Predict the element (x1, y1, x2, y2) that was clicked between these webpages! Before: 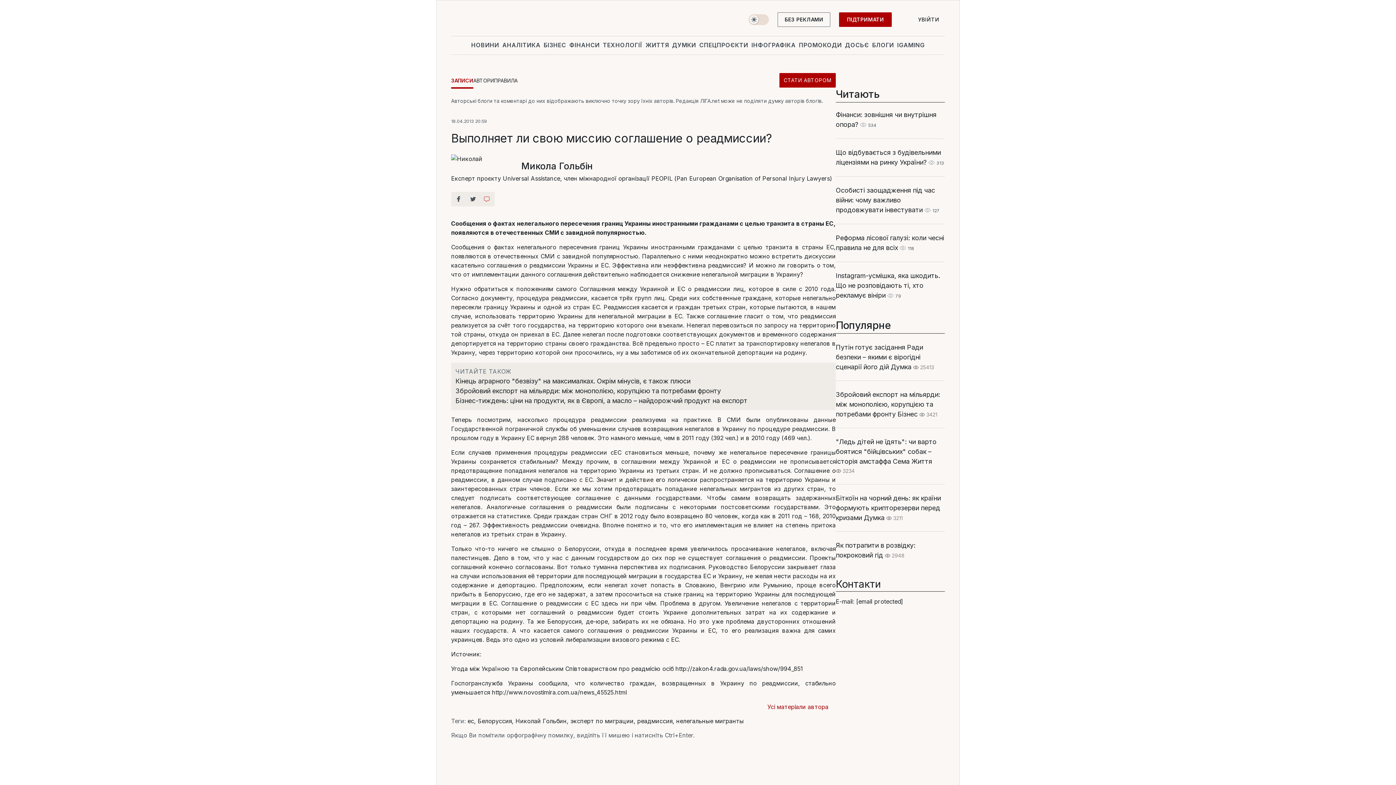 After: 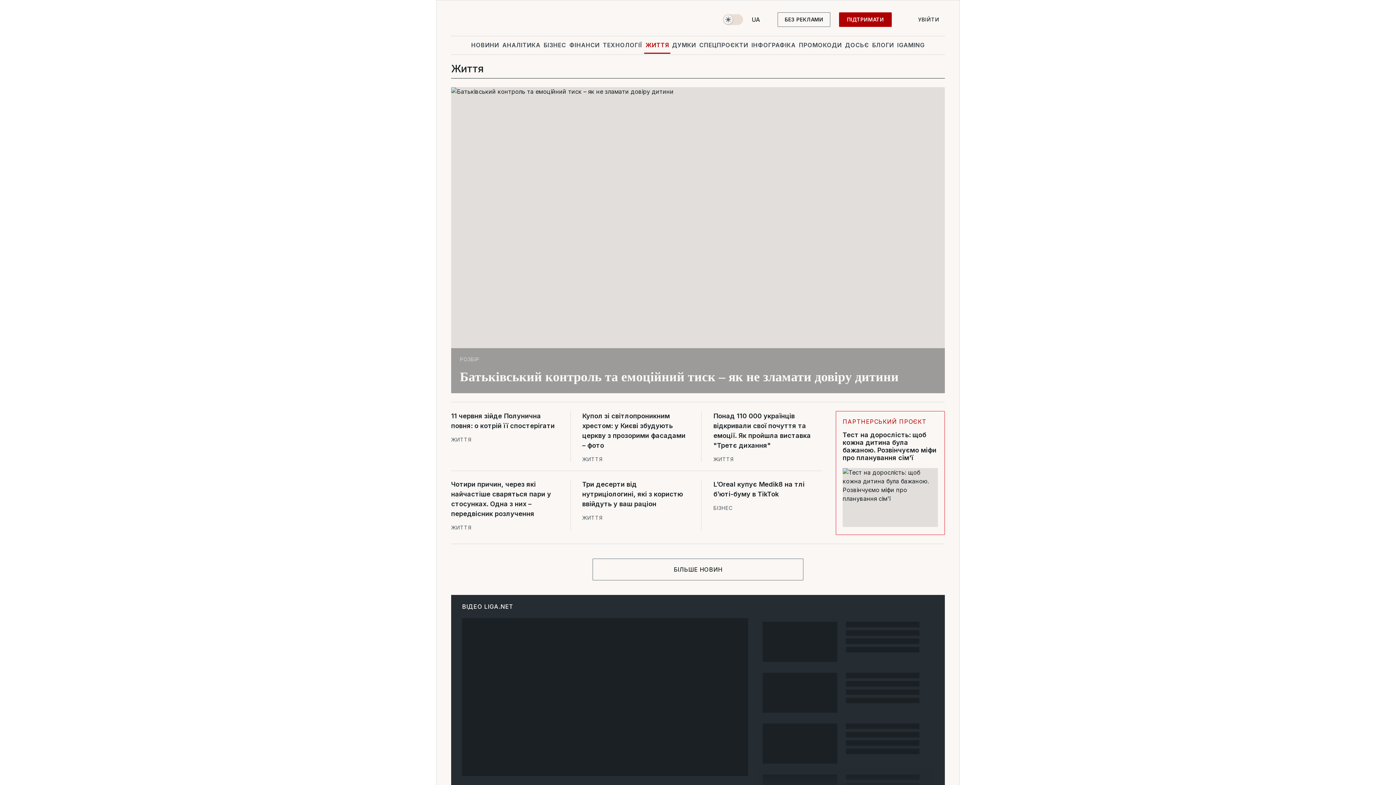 Action: bbox: (911, 457, 932, 465) label: Життя